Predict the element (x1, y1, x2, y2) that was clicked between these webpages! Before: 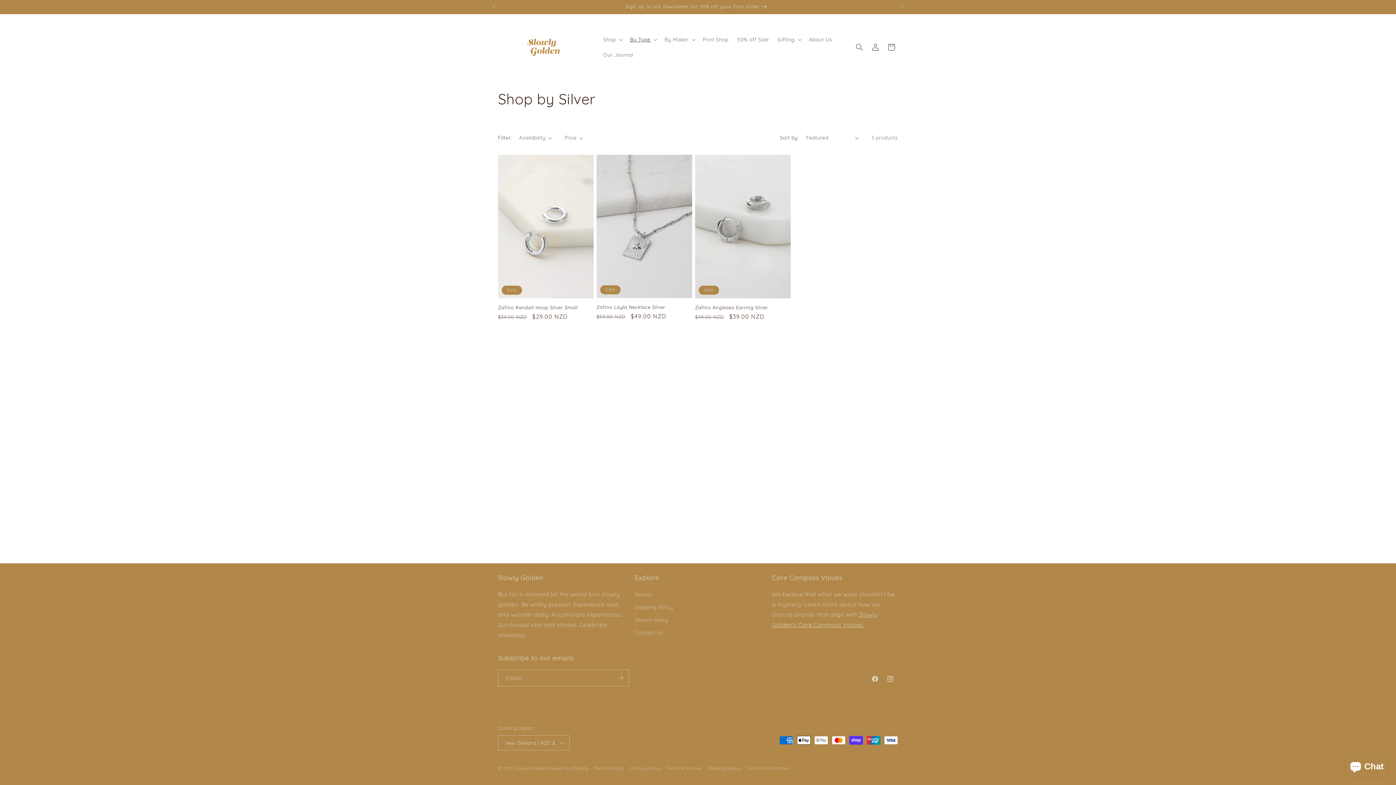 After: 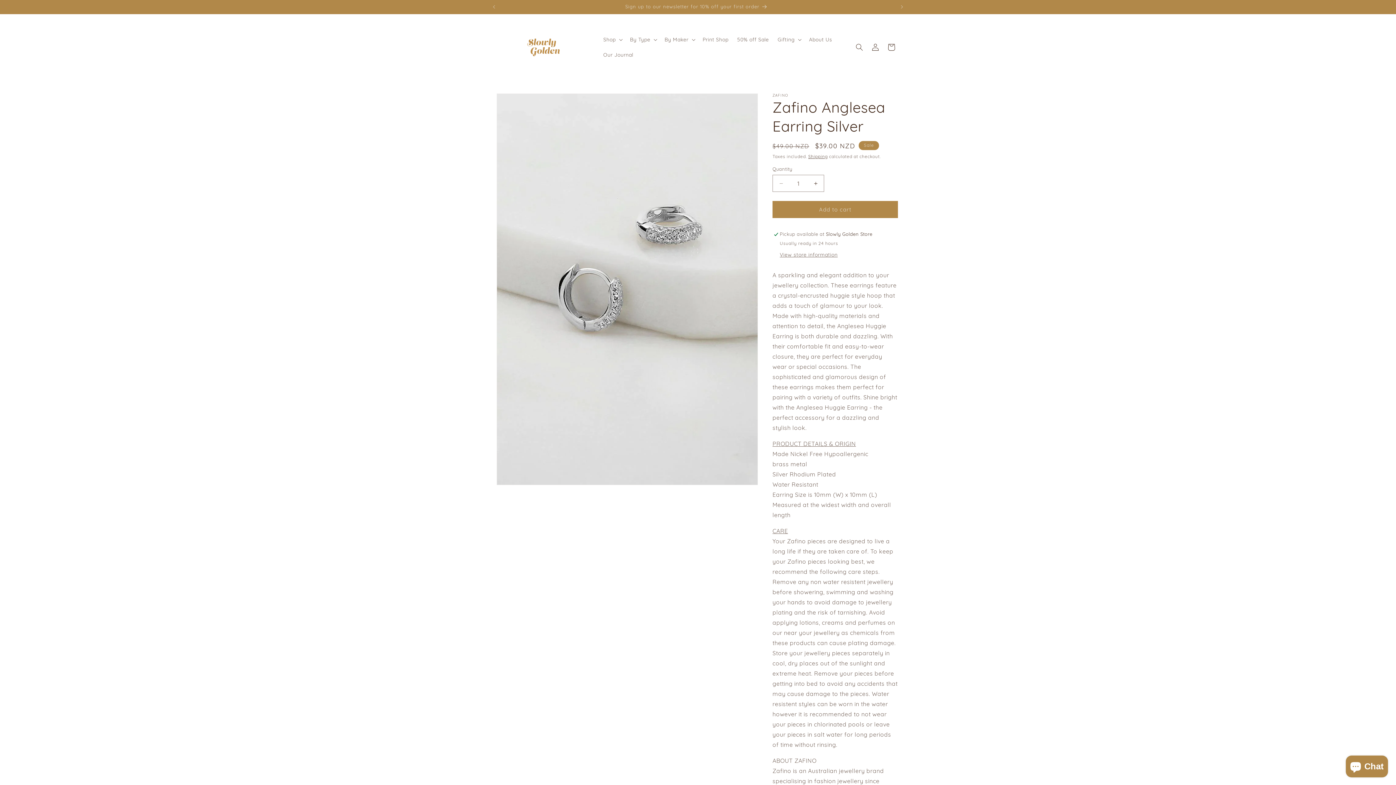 Action: label: Zafino Anglesea Earring Silver bbox: (695, 304, 790, 310)